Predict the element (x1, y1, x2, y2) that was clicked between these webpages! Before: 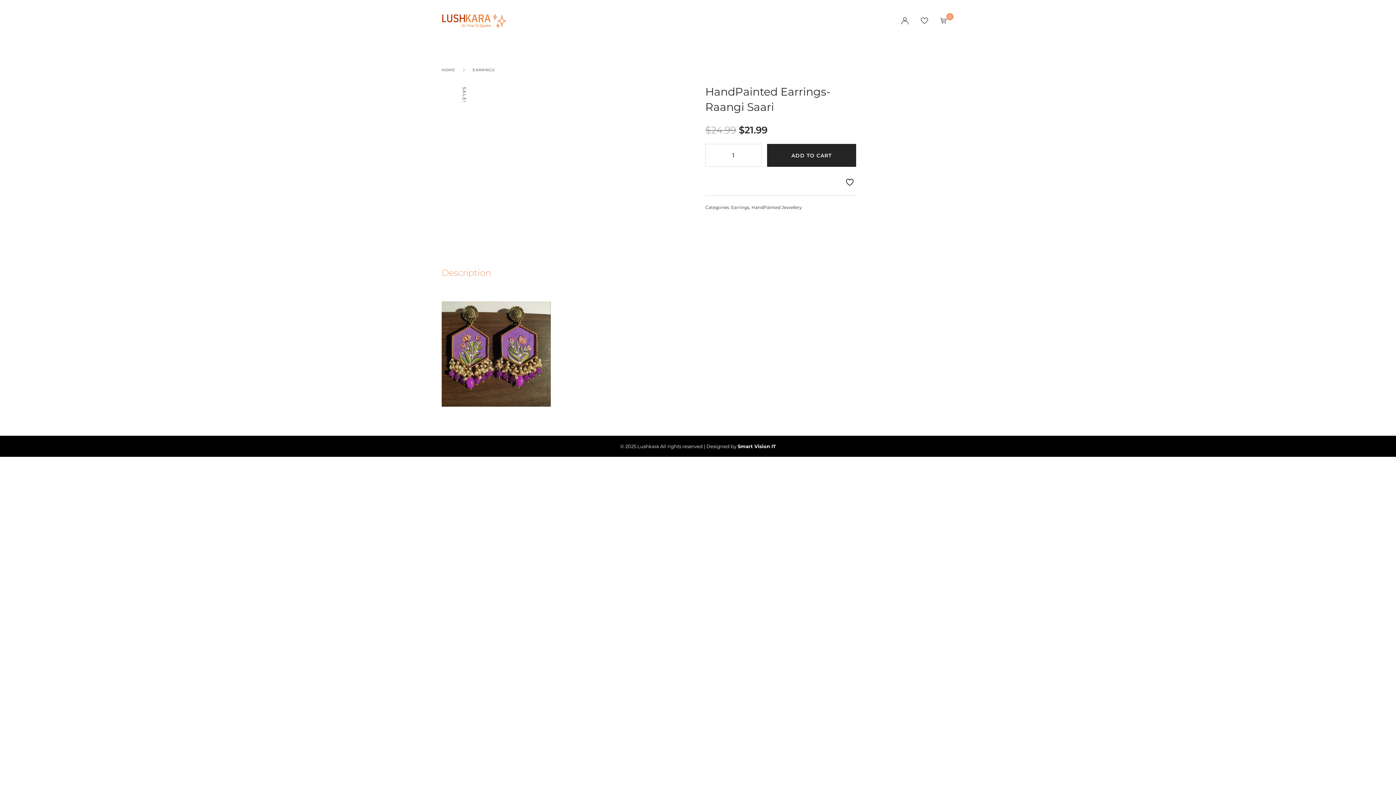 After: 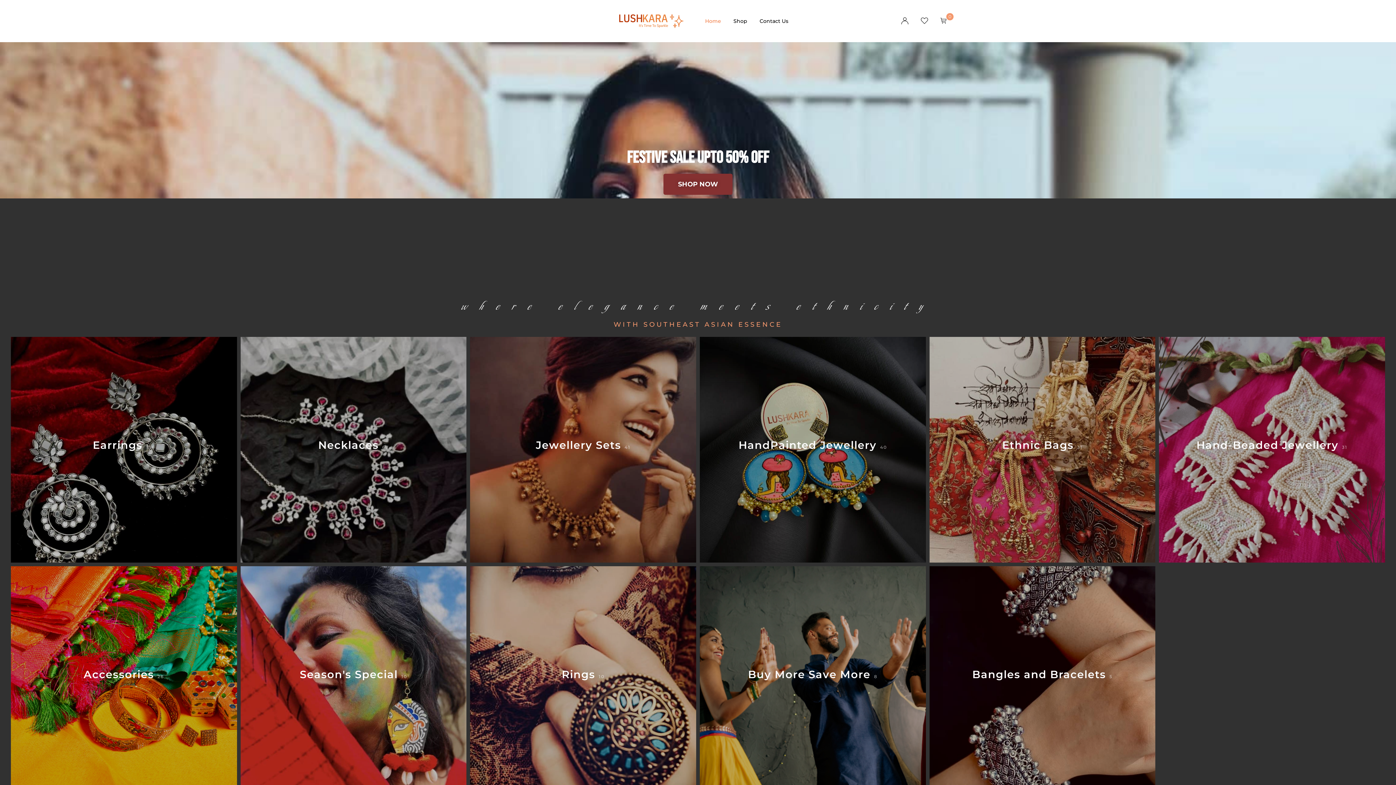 Action: label: HOME bbox: (441, 67, 455, 72)